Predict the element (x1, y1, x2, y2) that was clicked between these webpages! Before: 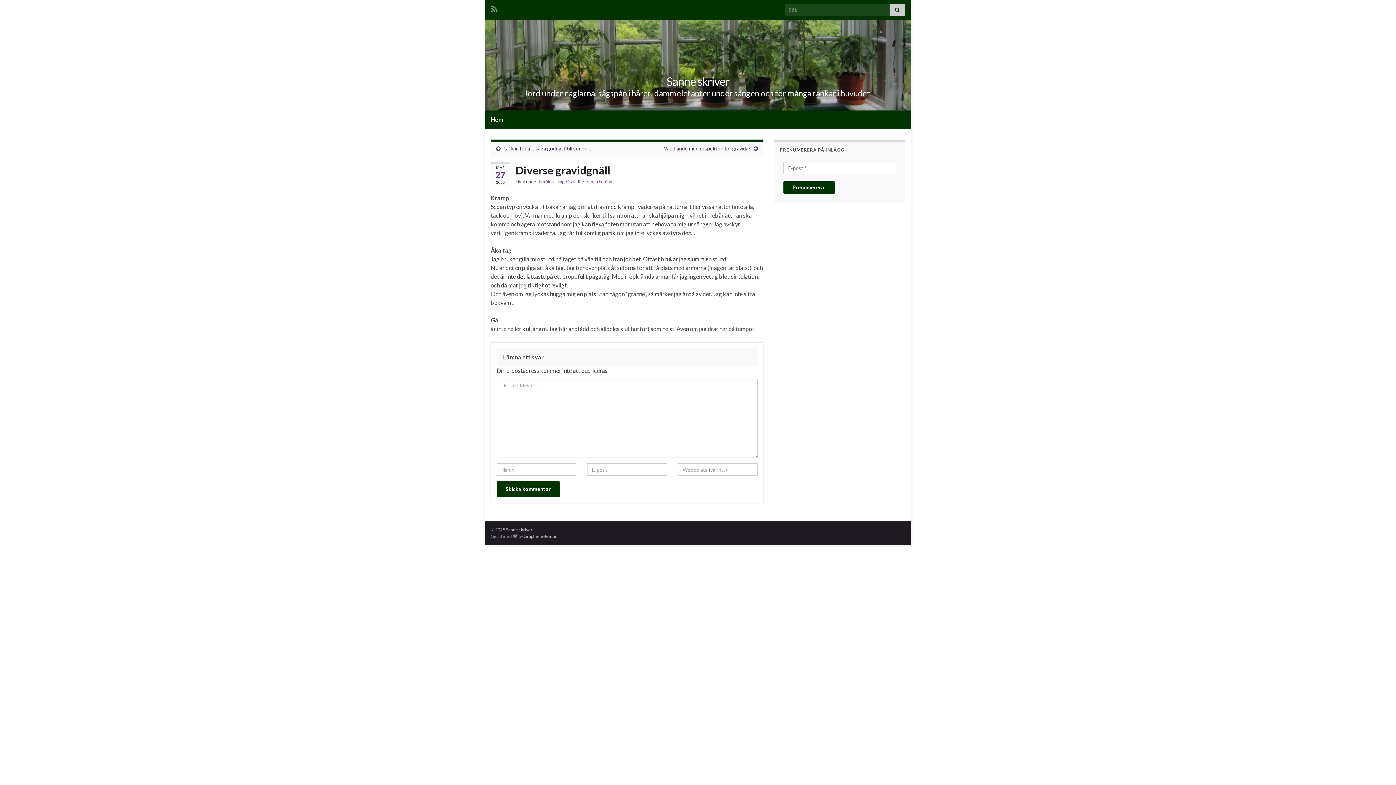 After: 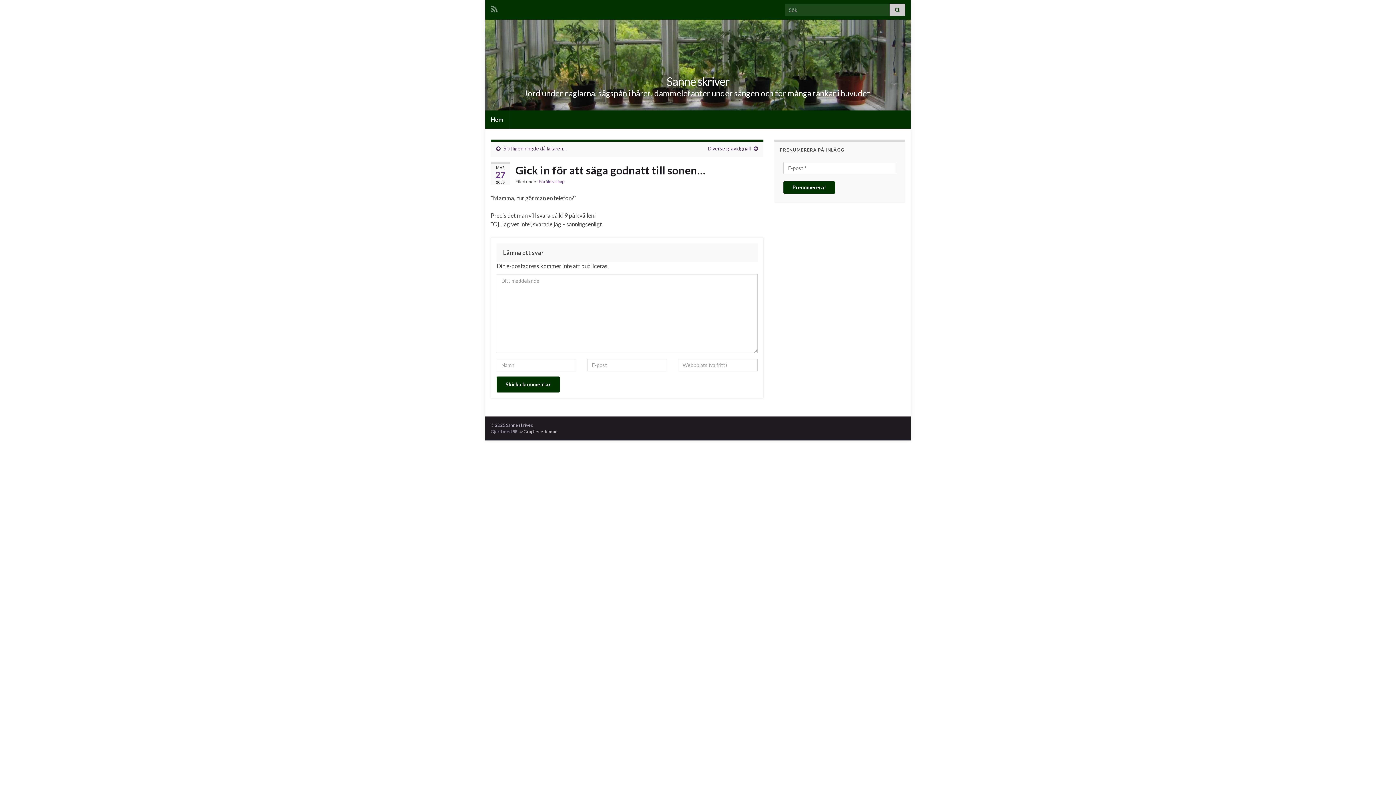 Action: label: Gick in för att säga godnatt till sonen… bbox: (503, 145, 591, 151)